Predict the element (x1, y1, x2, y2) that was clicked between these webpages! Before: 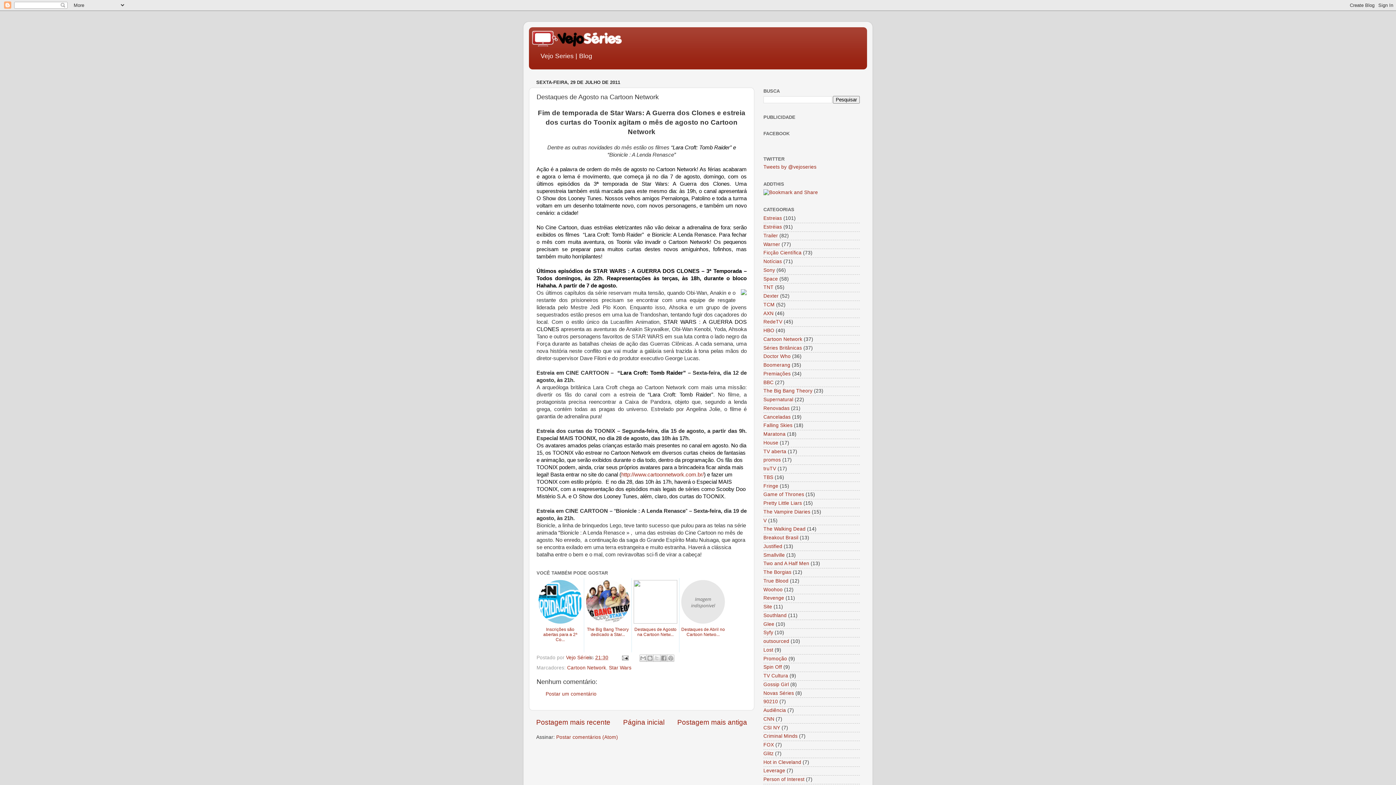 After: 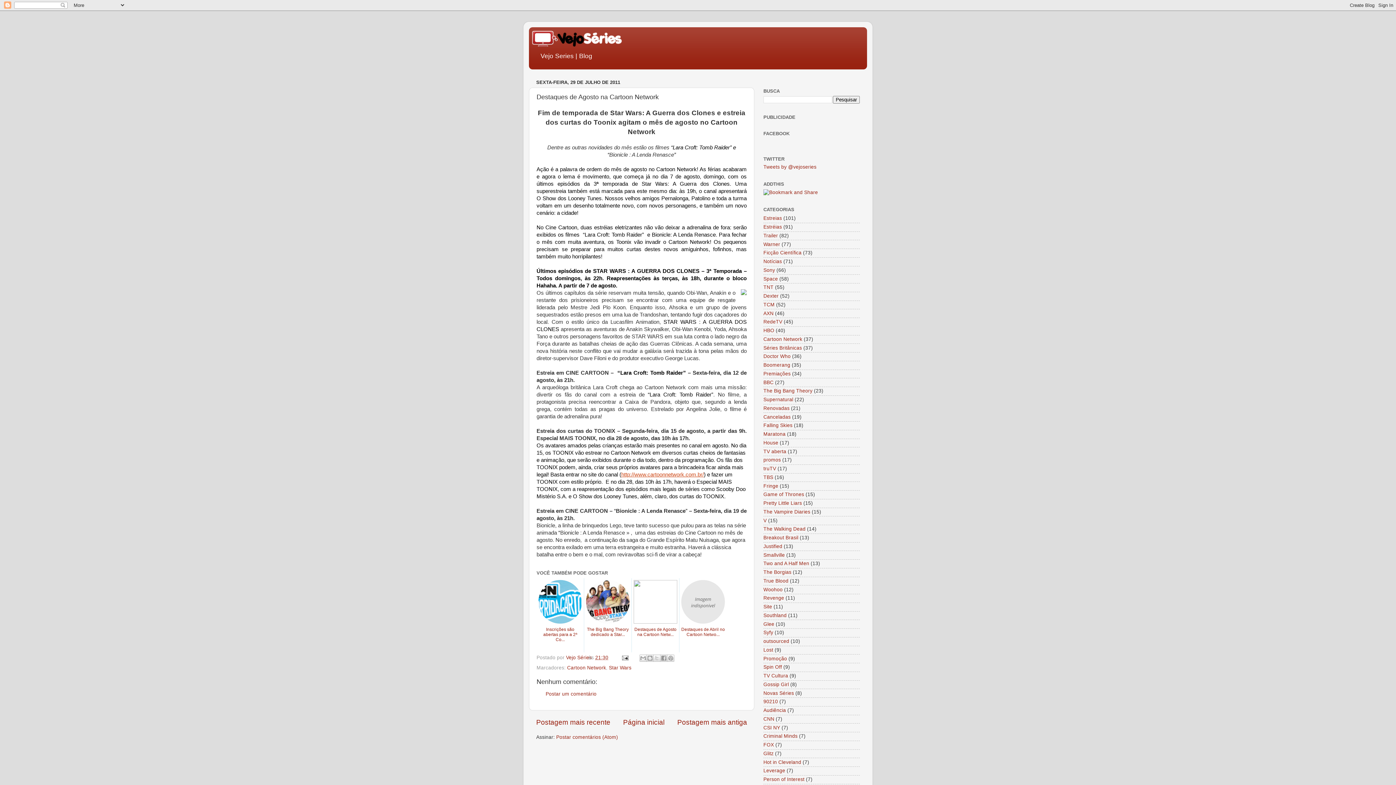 Action: label: http://www.cartoonnetwork.com.br/ bbox: (621, 471, 704, 477)